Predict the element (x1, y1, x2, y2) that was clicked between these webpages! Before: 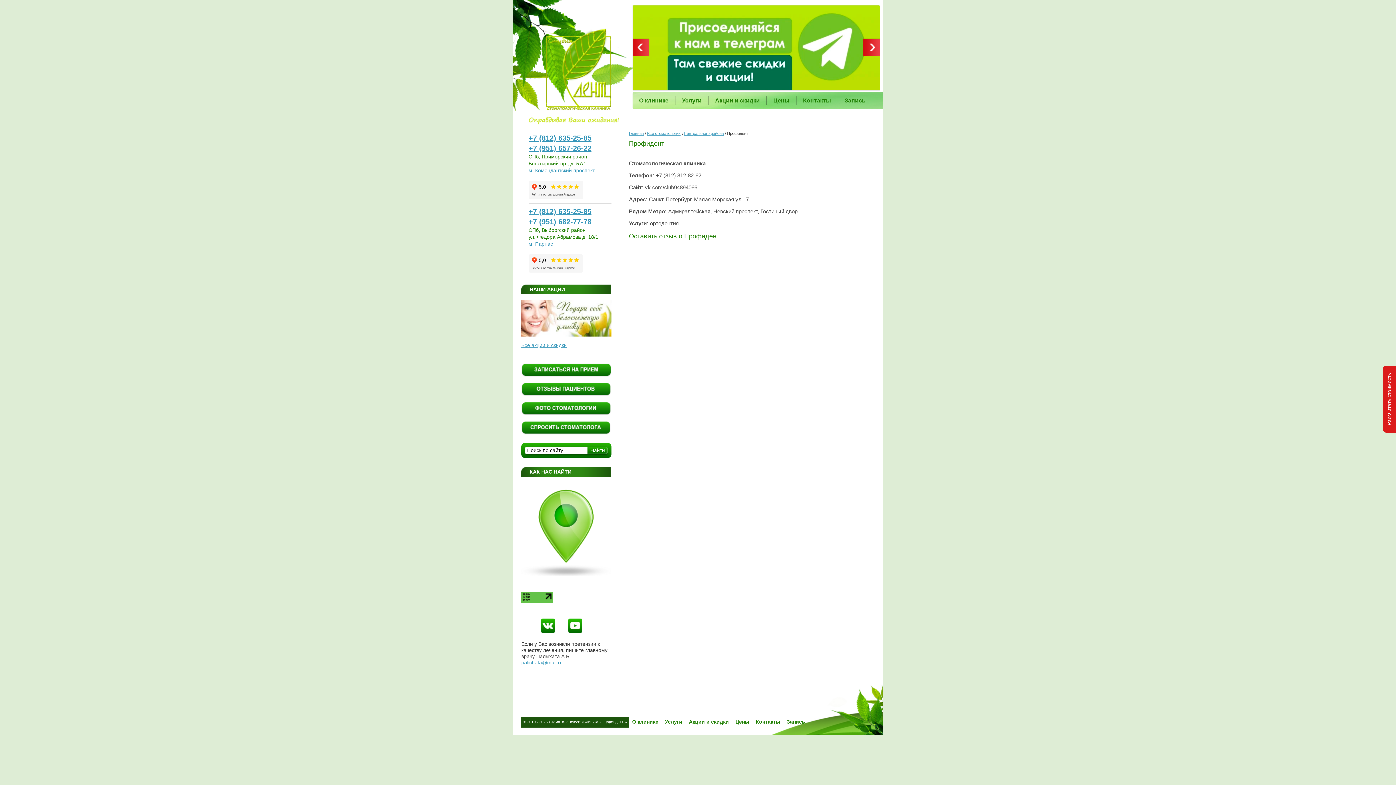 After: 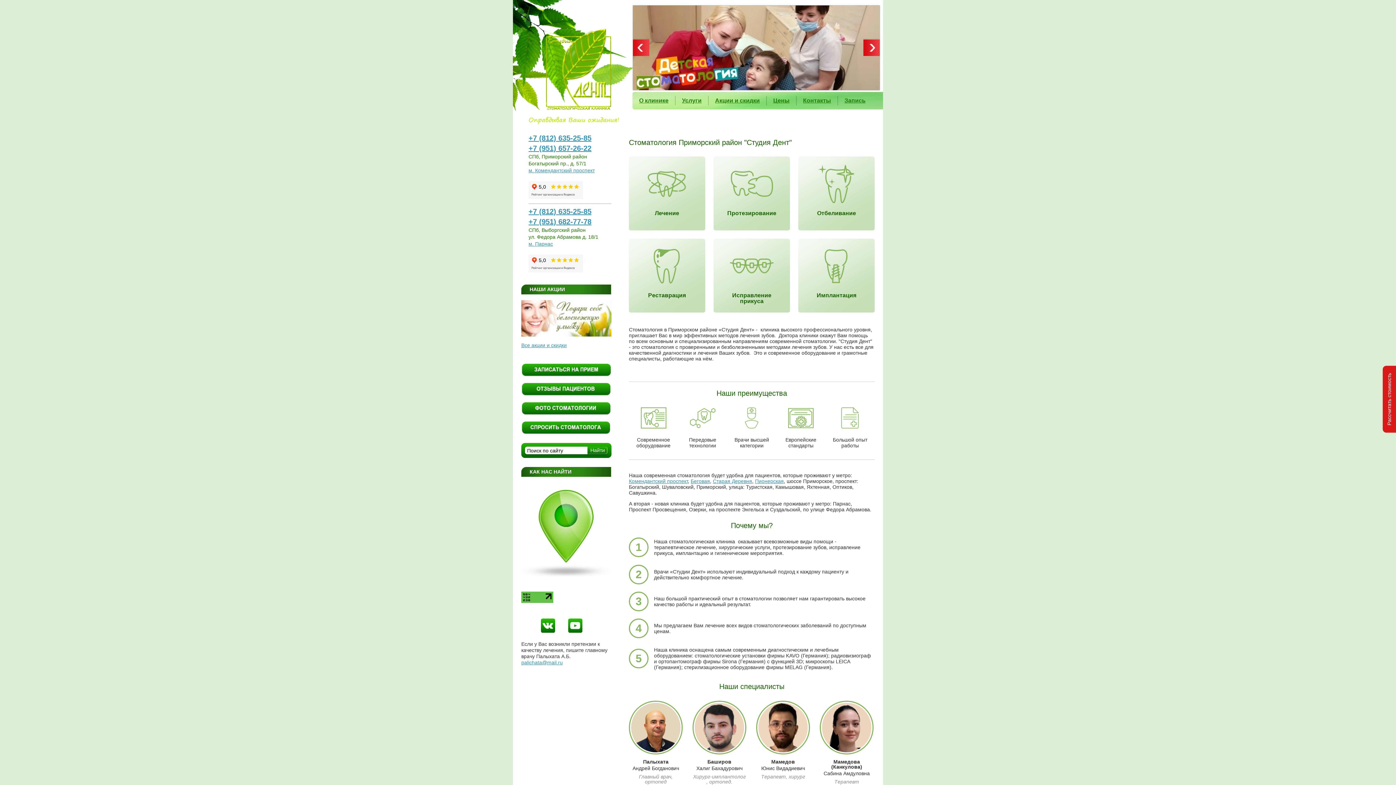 Action: bbox: (632, 91, 675, 109) label: О клинике